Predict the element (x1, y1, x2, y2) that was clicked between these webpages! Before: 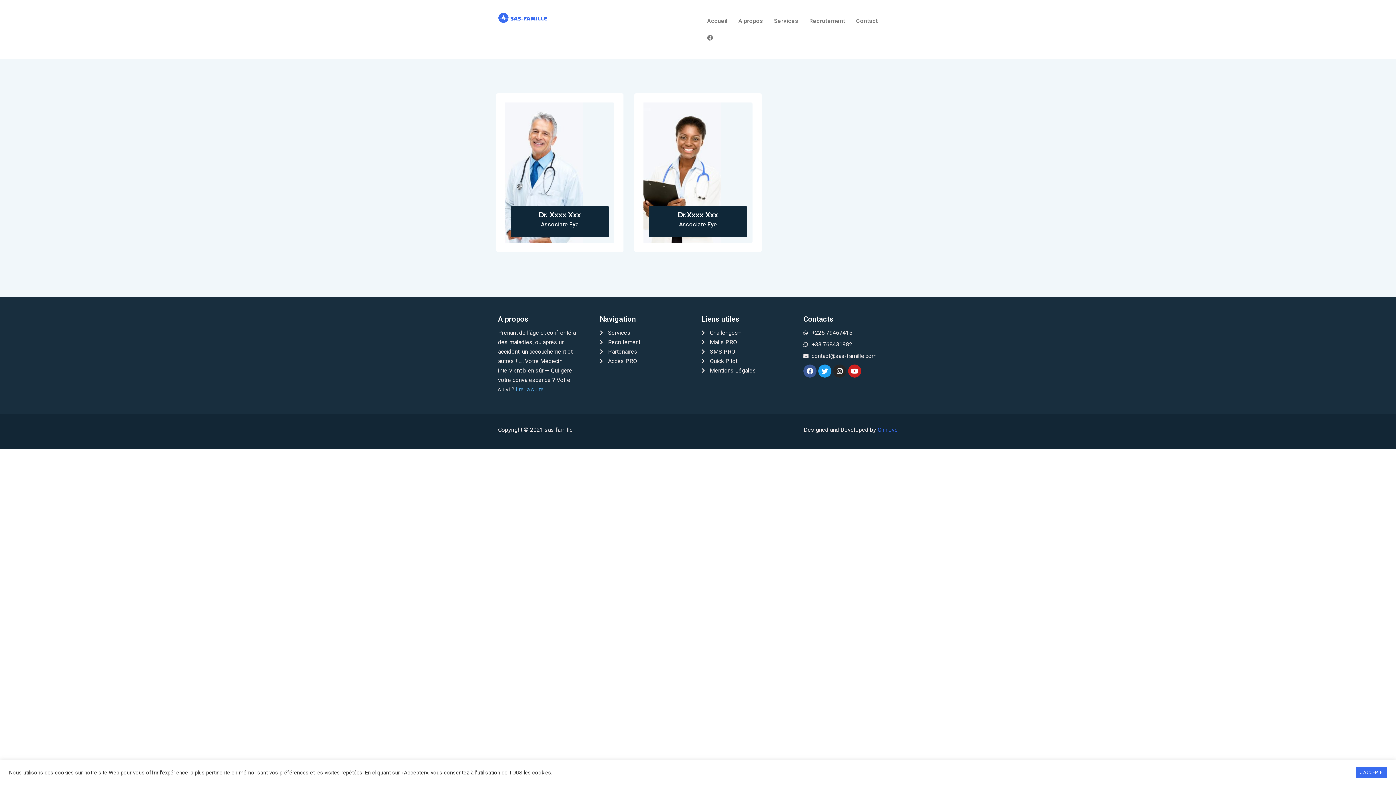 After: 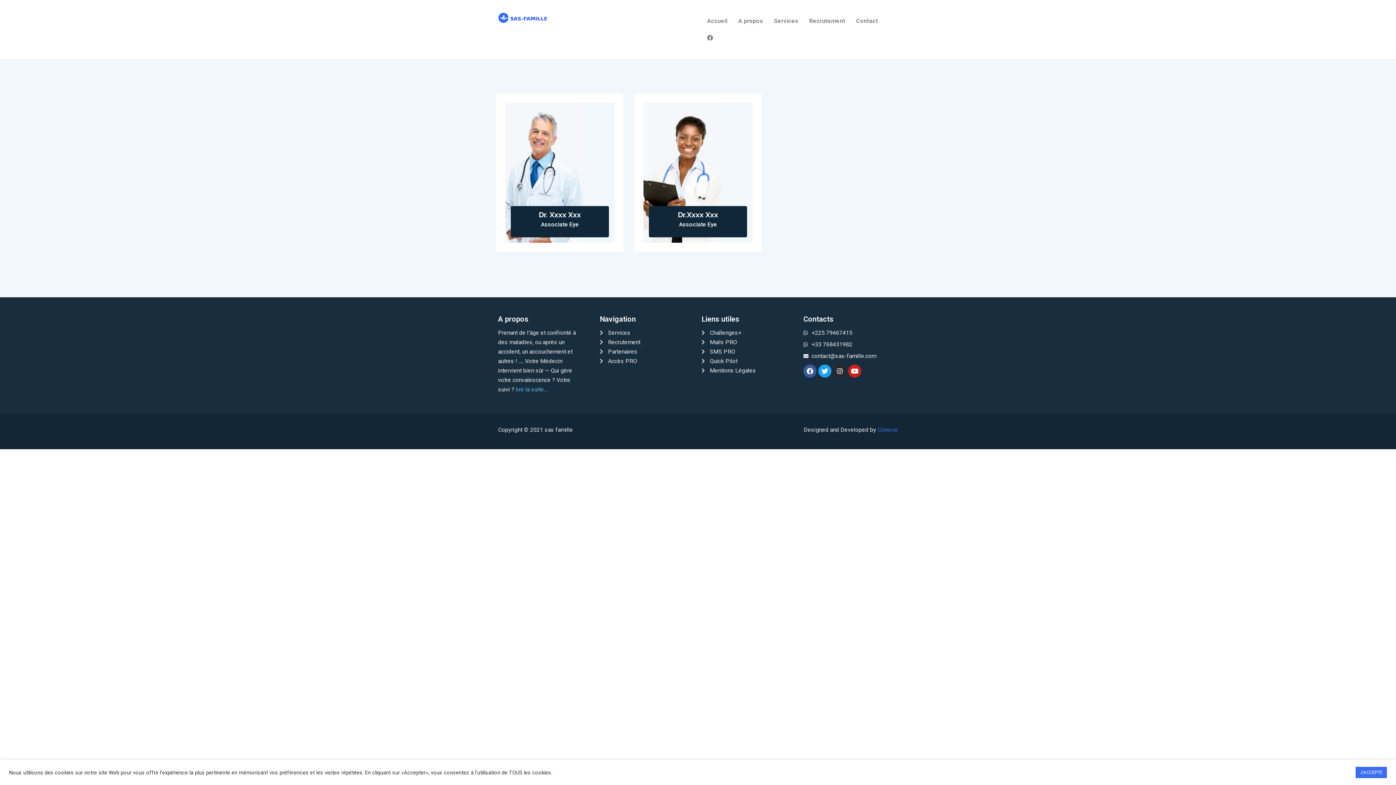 Action: label: +225 79467415 bbox: (803, 328, 898, 337)